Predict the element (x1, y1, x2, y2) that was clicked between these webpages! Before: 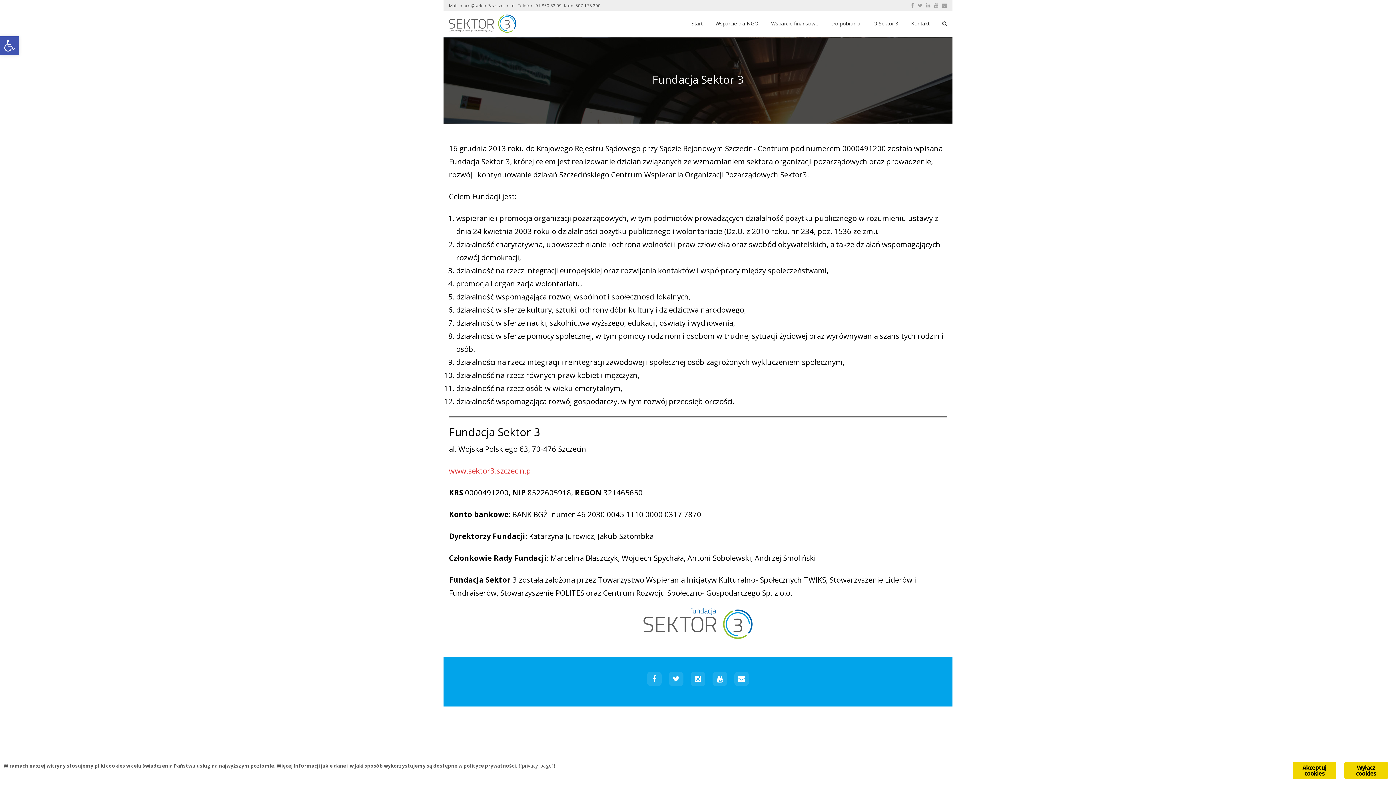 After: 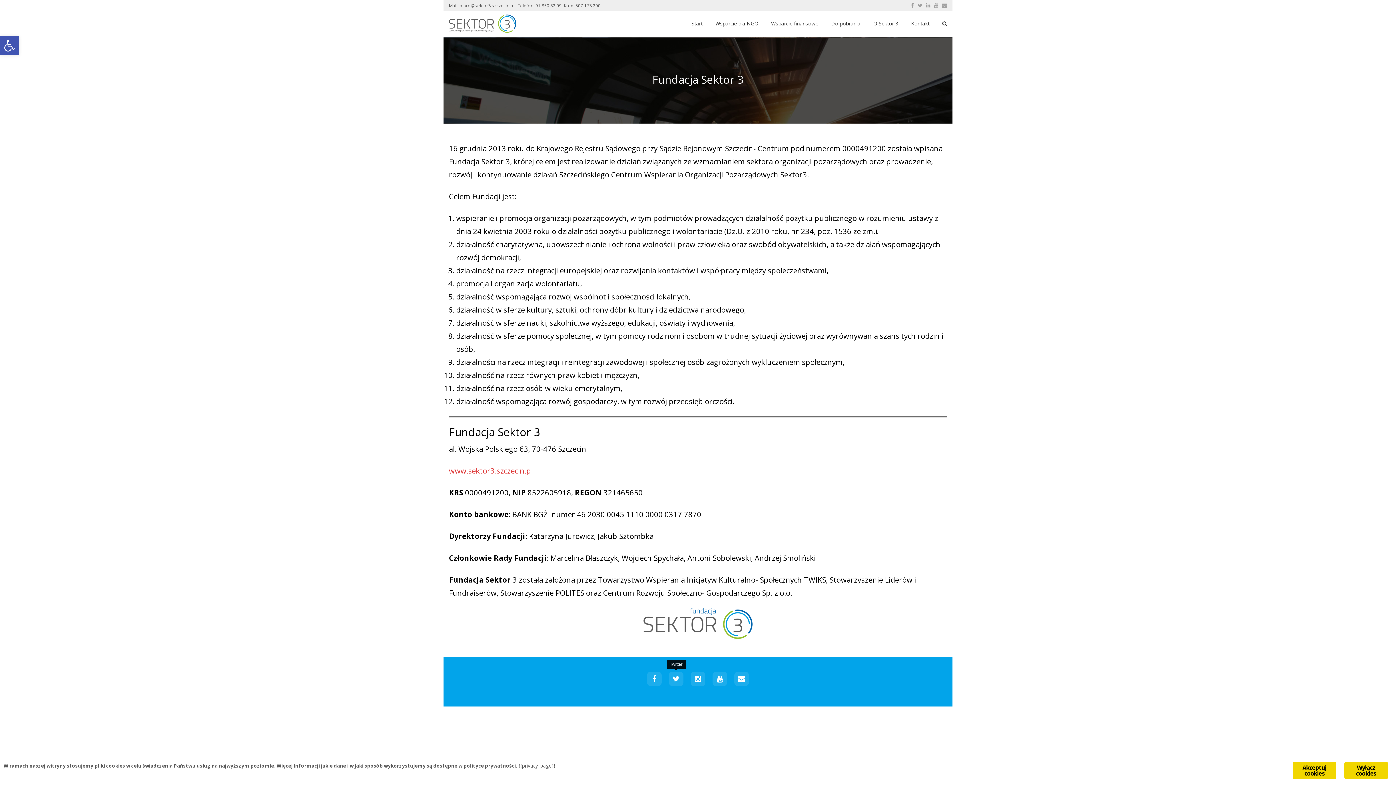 Action: bbox: (669, 672, 683, 686)